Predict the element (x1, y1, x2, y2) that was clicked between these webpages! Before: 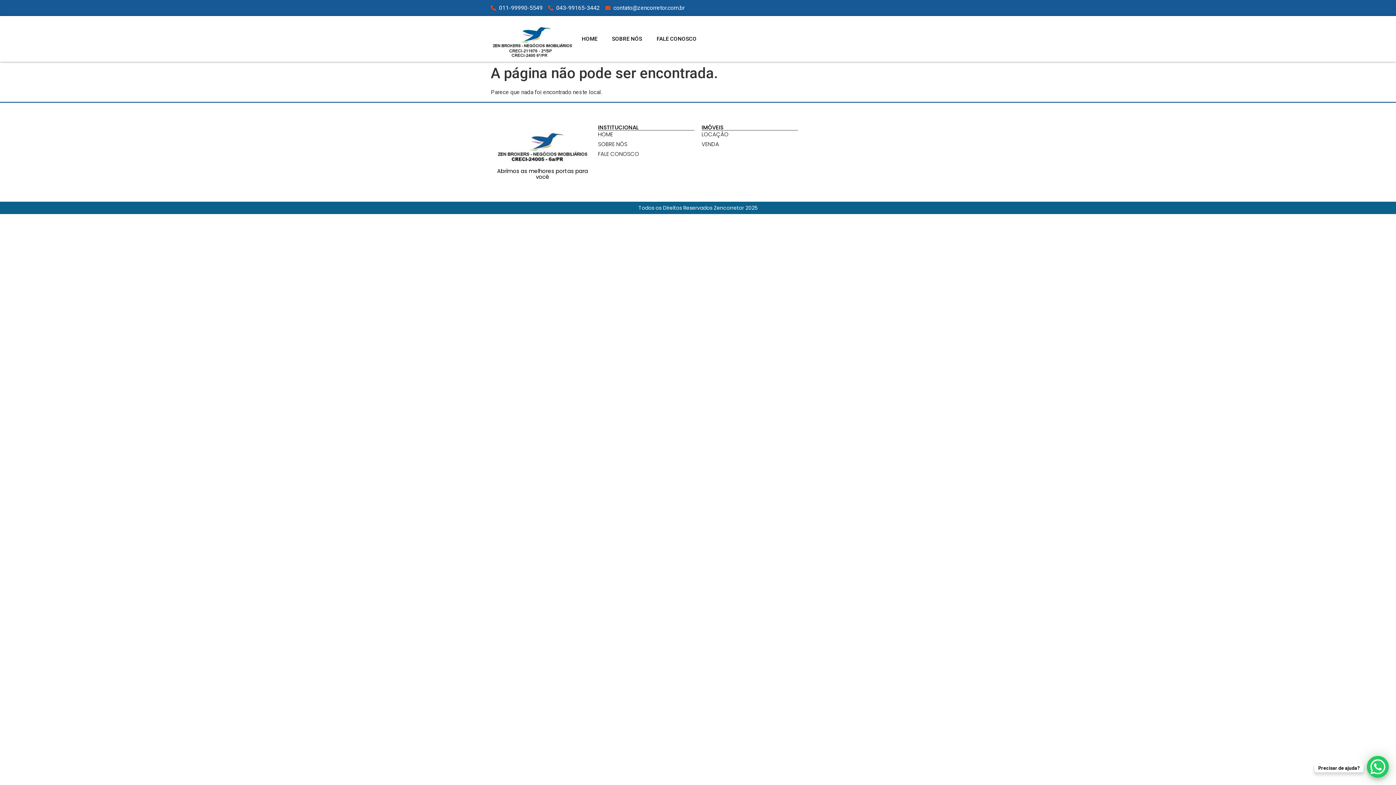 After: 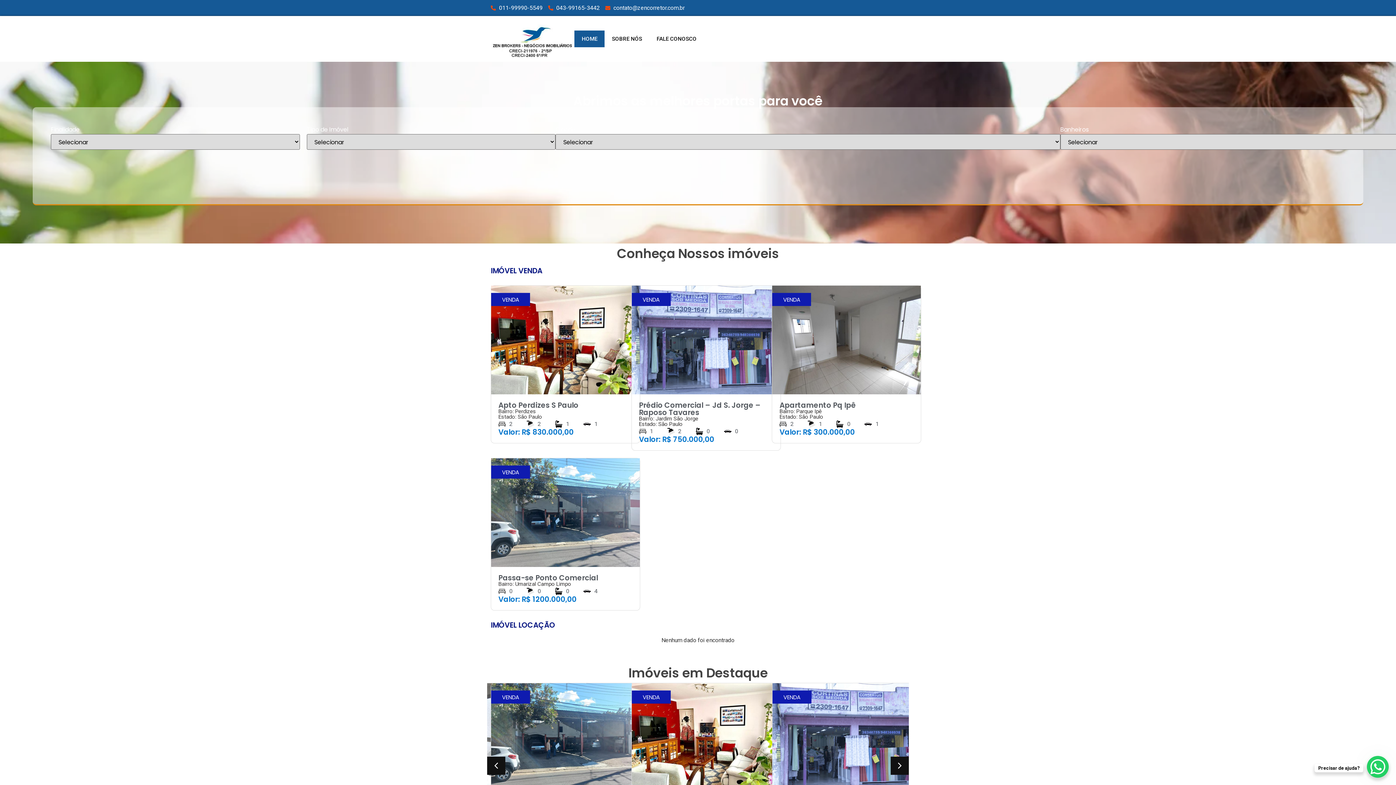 Action: bbox: (598, 130, 694, 138) label: HOME